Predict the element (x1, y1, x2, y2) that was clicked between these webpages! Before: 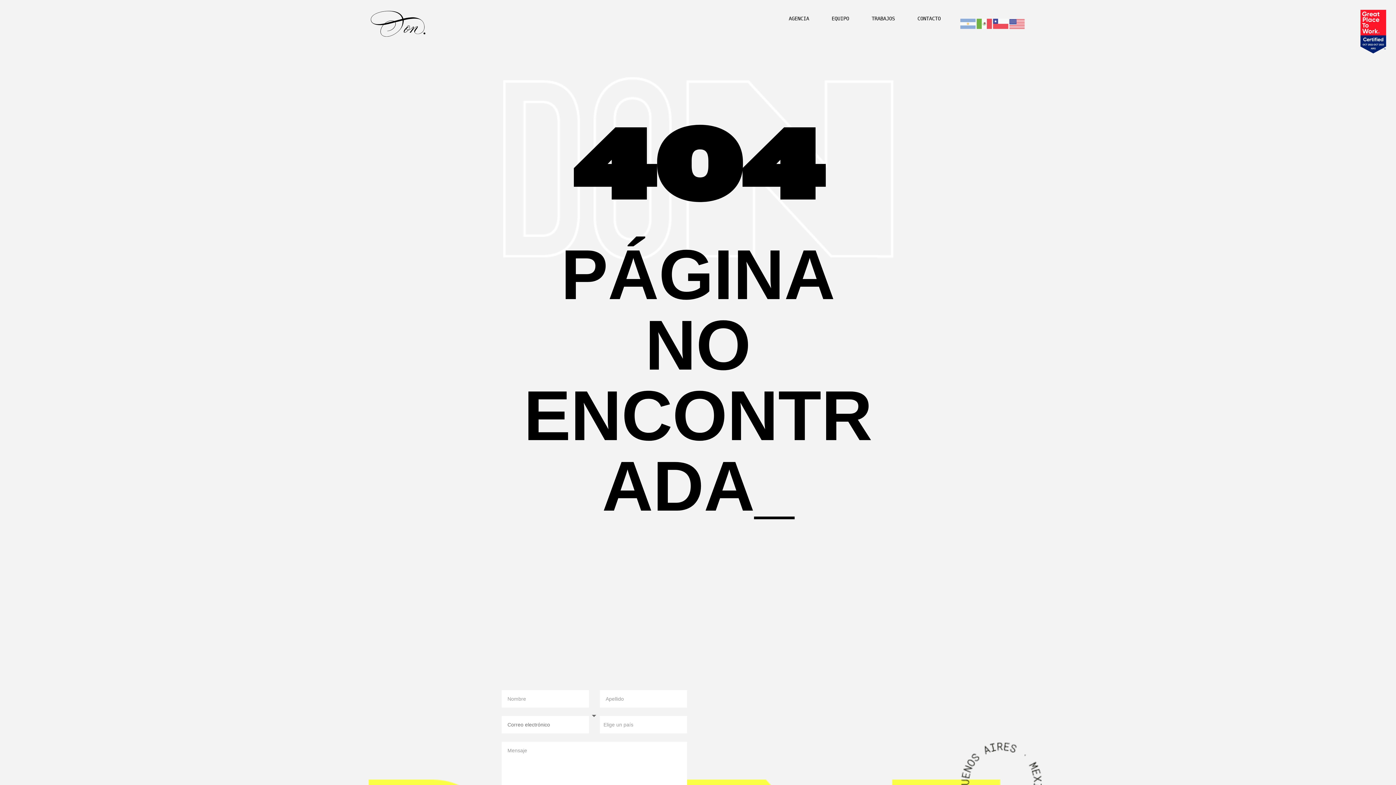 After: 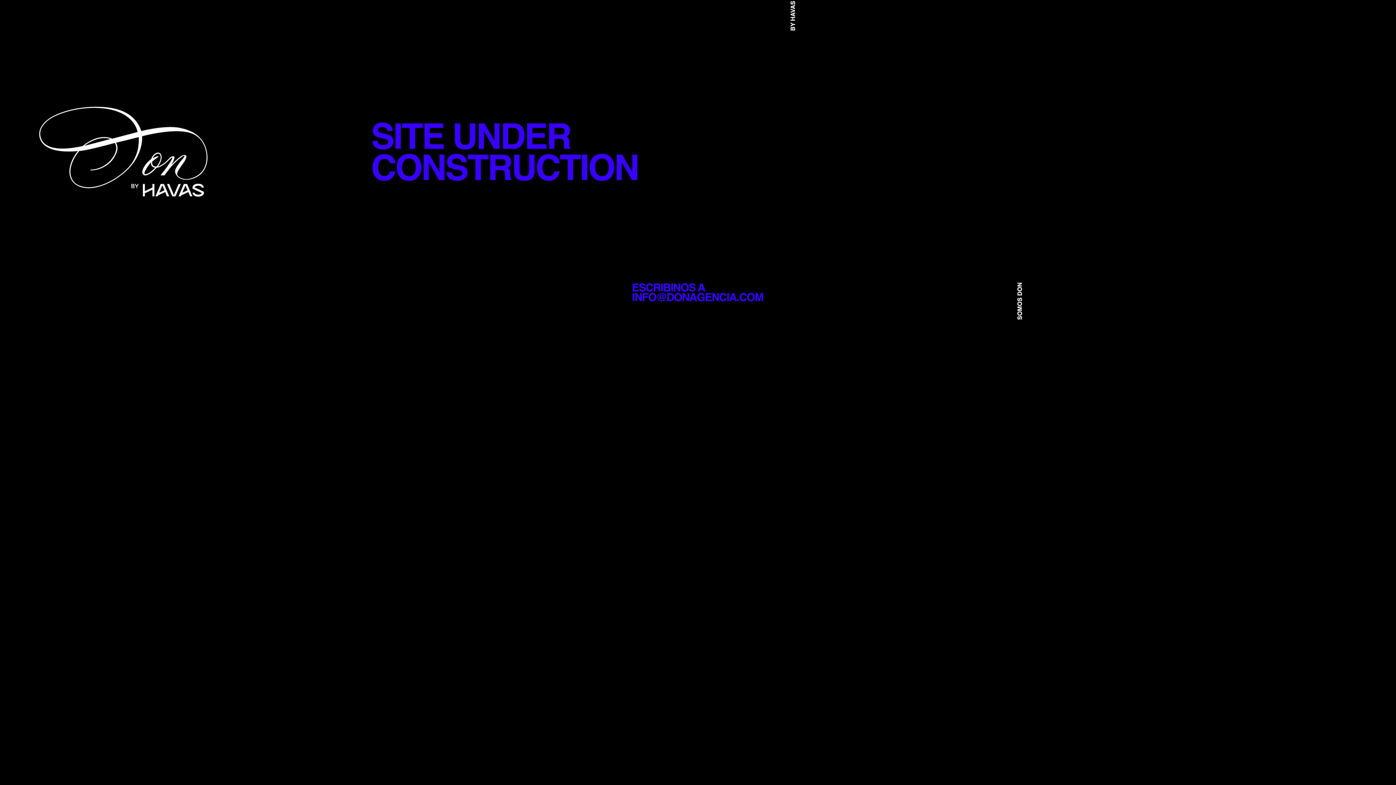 Action: bbox: (370, 10, 425, 36)